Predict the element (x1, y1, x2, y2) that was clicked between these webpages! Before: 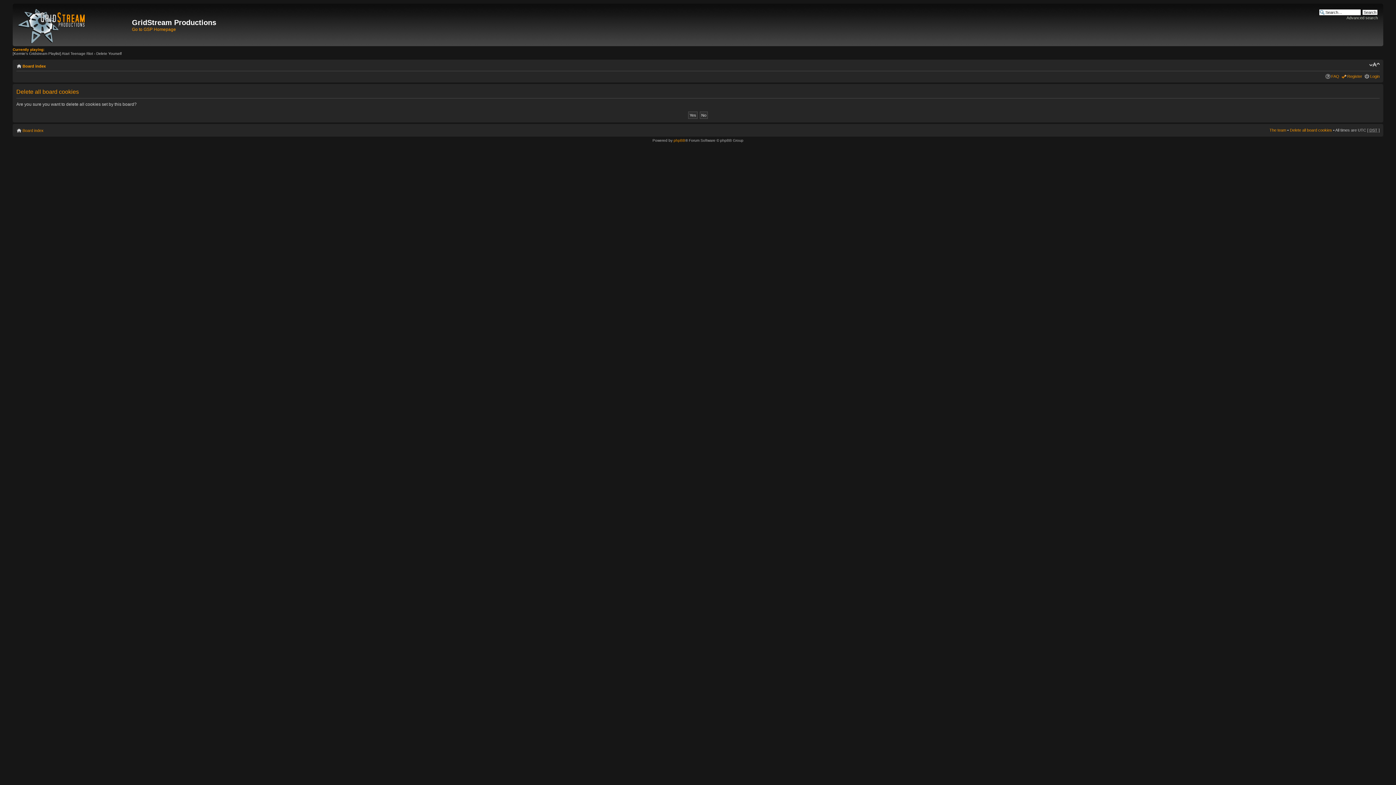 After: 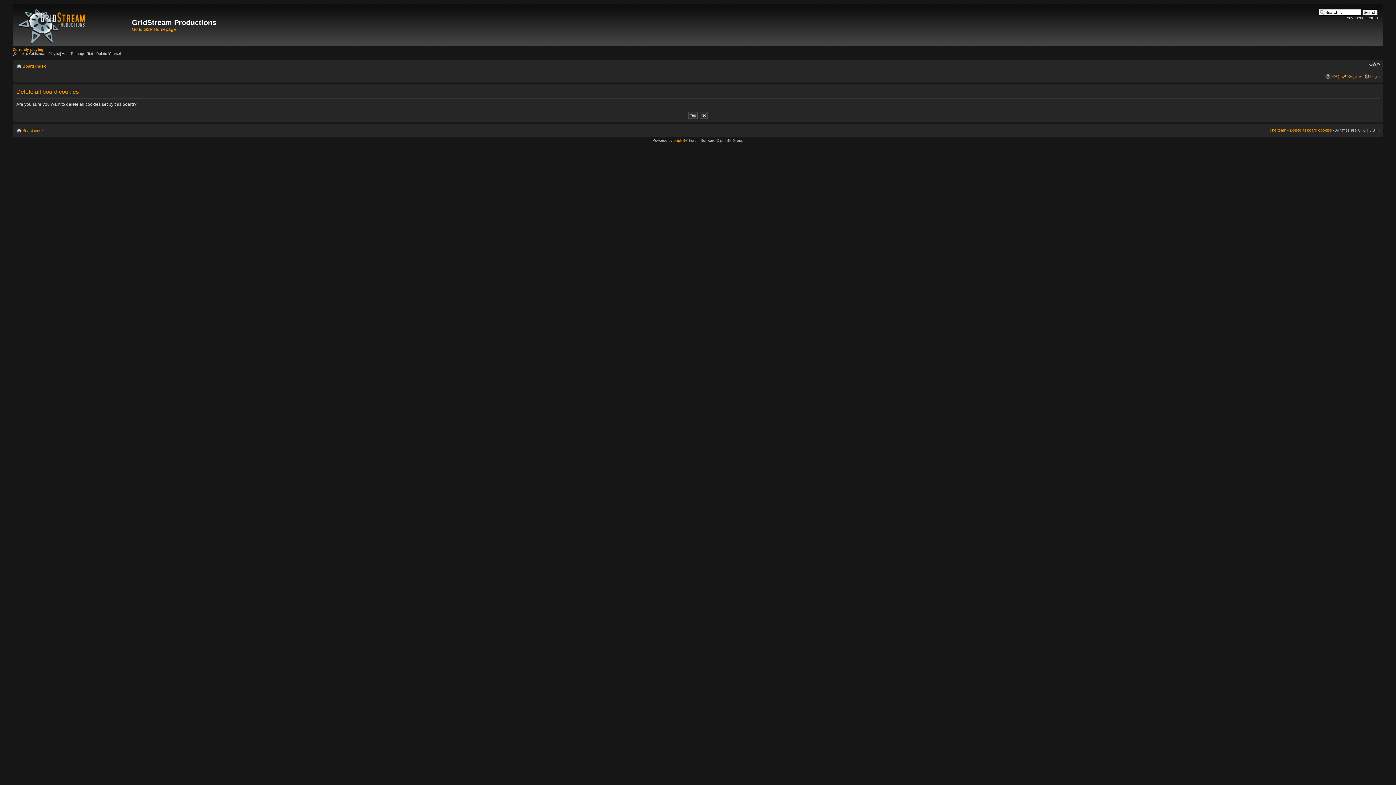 Action: bbox: (1290, 128, 1332, 132) label: Delete all board cookies